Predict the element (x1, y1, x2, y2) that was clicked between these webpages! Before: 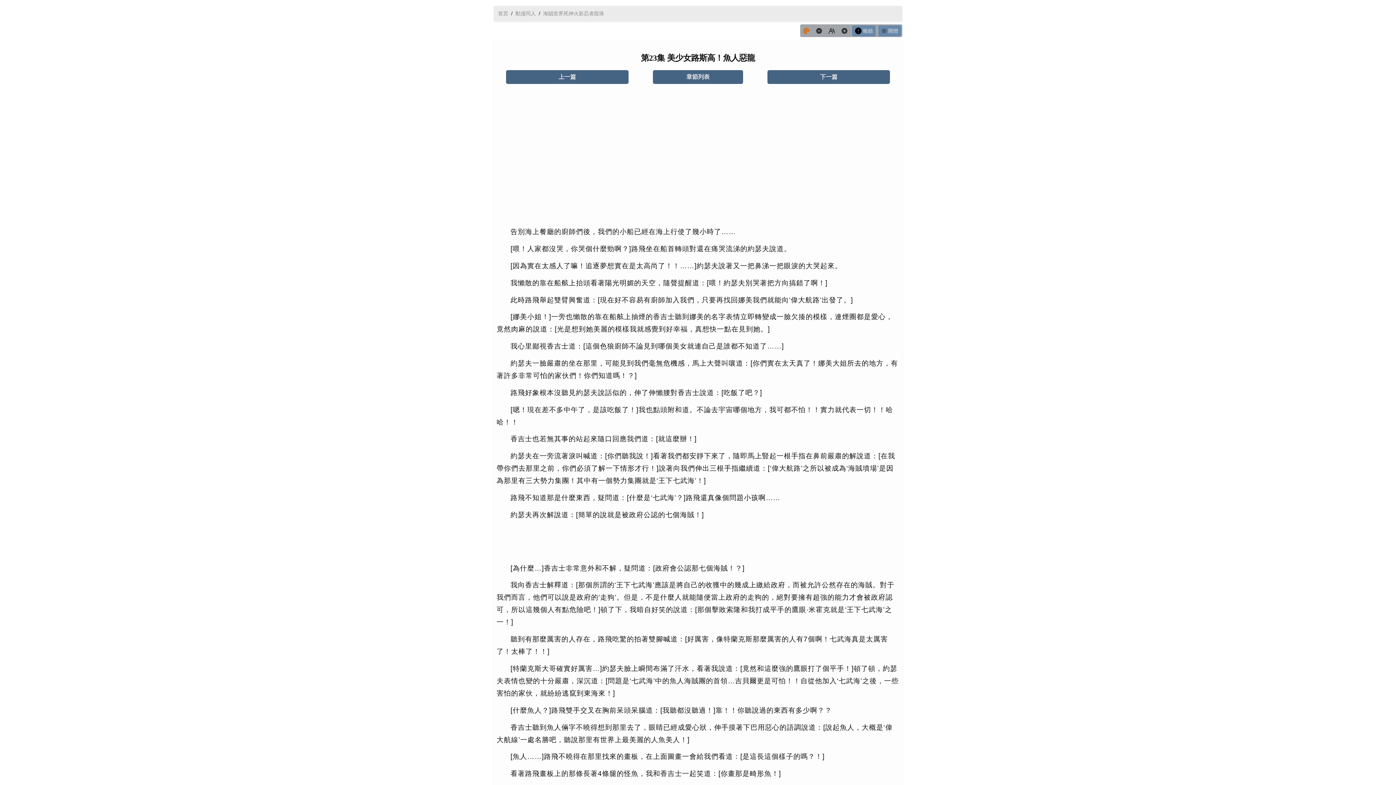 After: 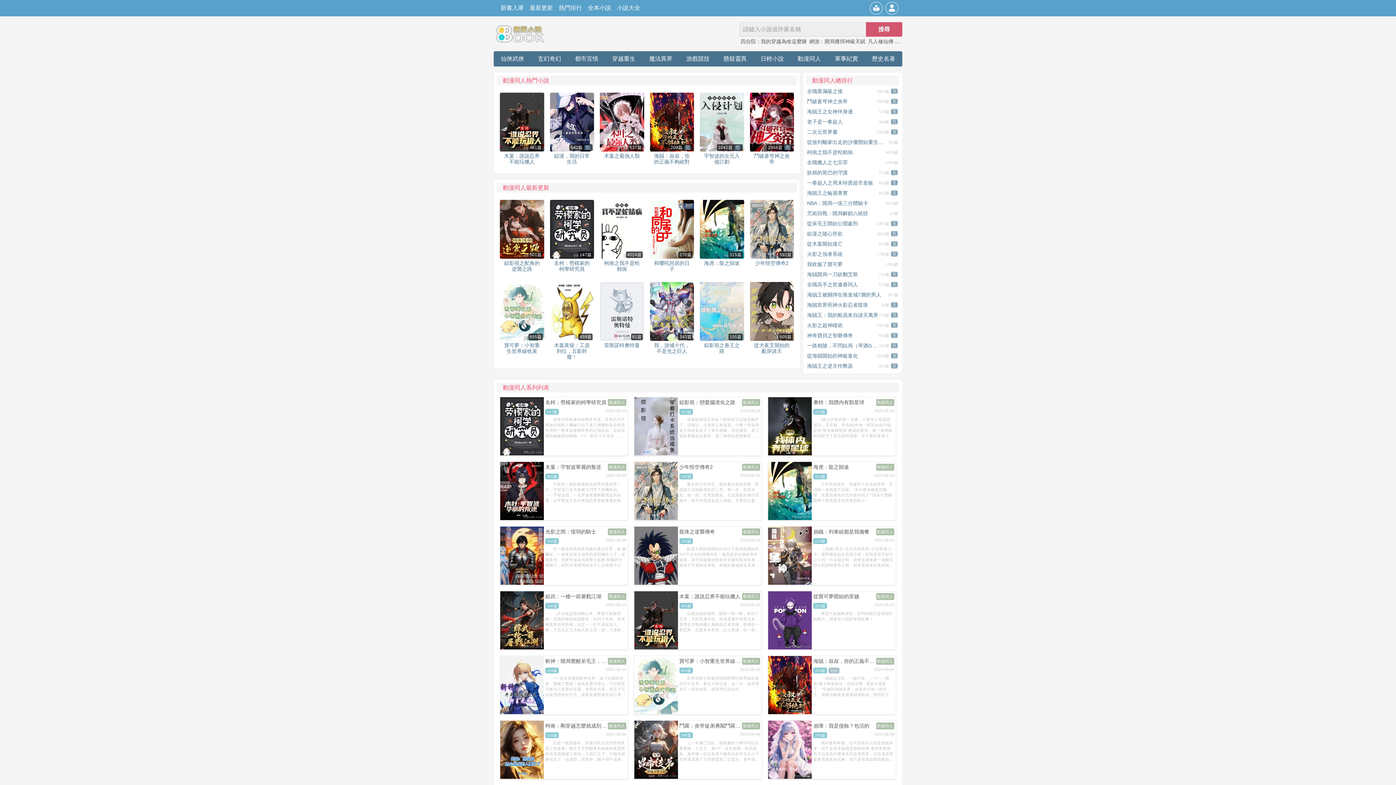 Action: label: 動漫同人 bbox: (512, 8, 538, 18)